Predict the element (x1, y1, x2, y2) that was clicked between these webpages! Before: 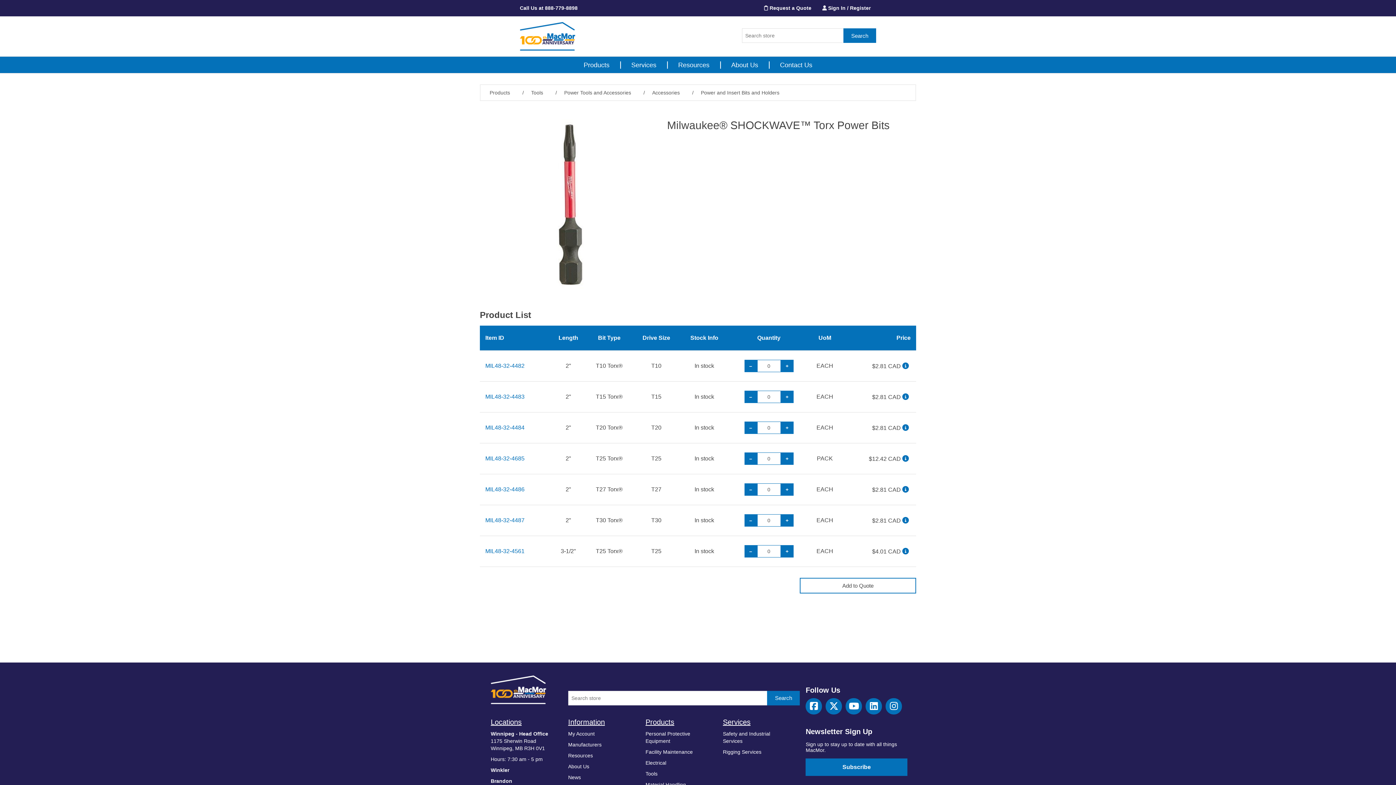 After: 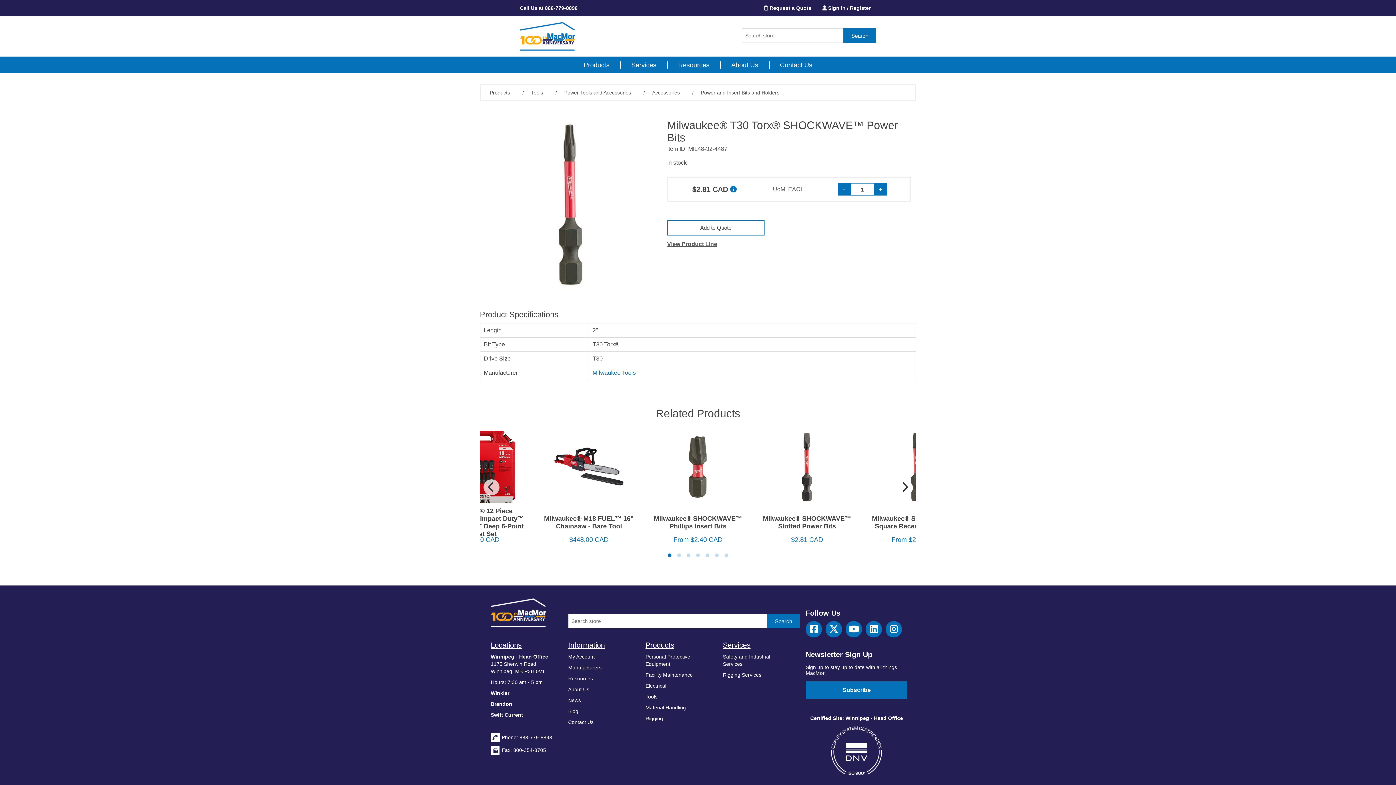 Action: label: MIL48-32-4487 bbox: (485, 517, 524, 523)